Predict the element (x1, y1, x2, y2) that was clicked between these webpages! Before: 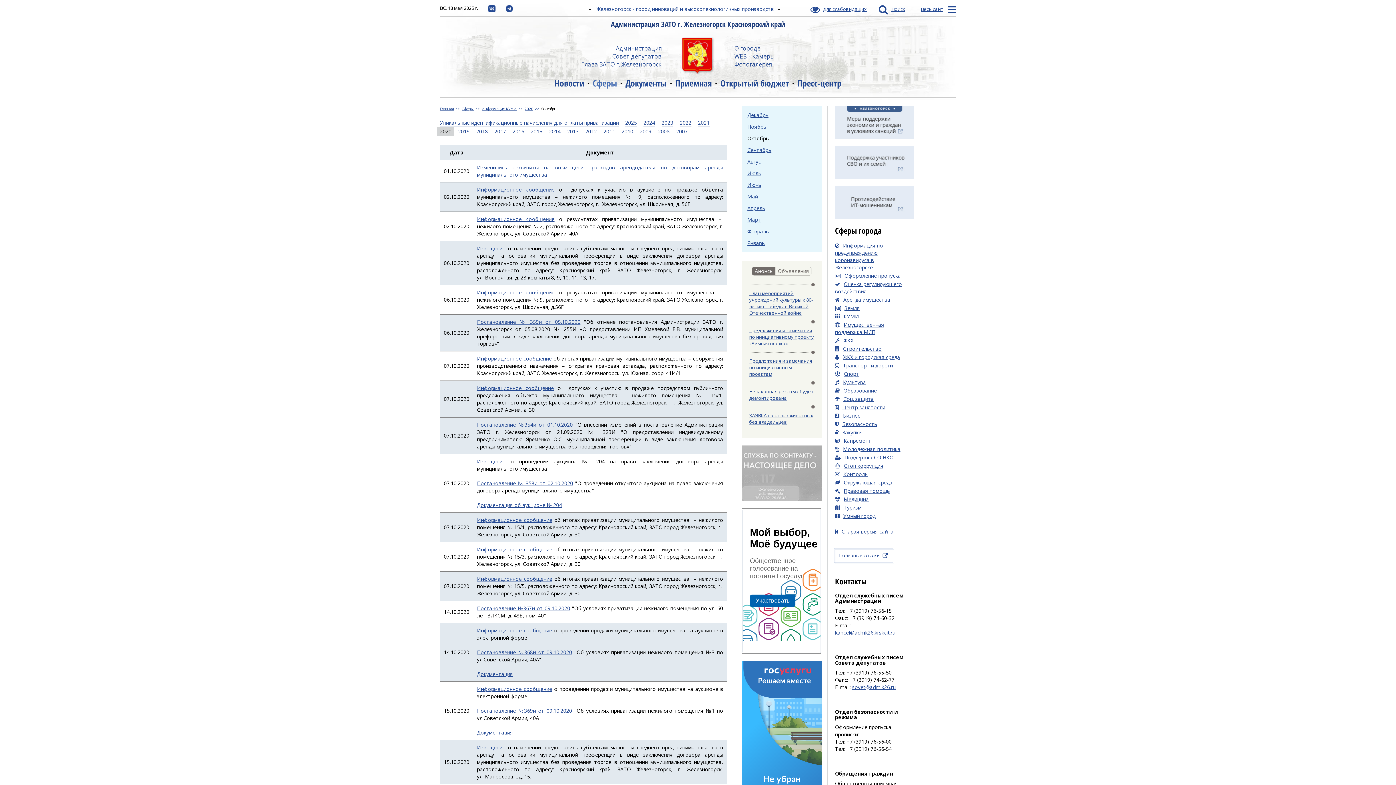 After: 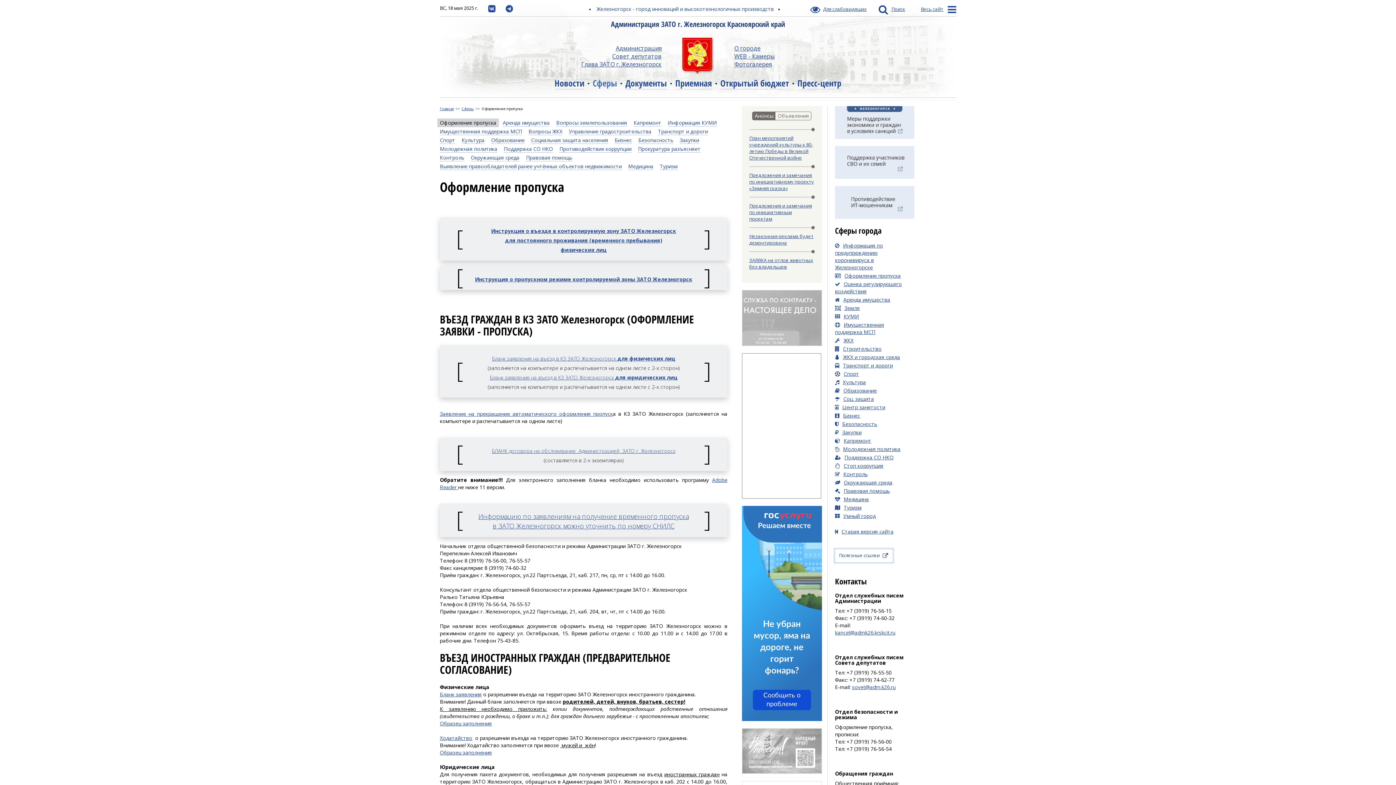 Action: label: Оформление пропуска bbox: (835, 272, 904, 279)